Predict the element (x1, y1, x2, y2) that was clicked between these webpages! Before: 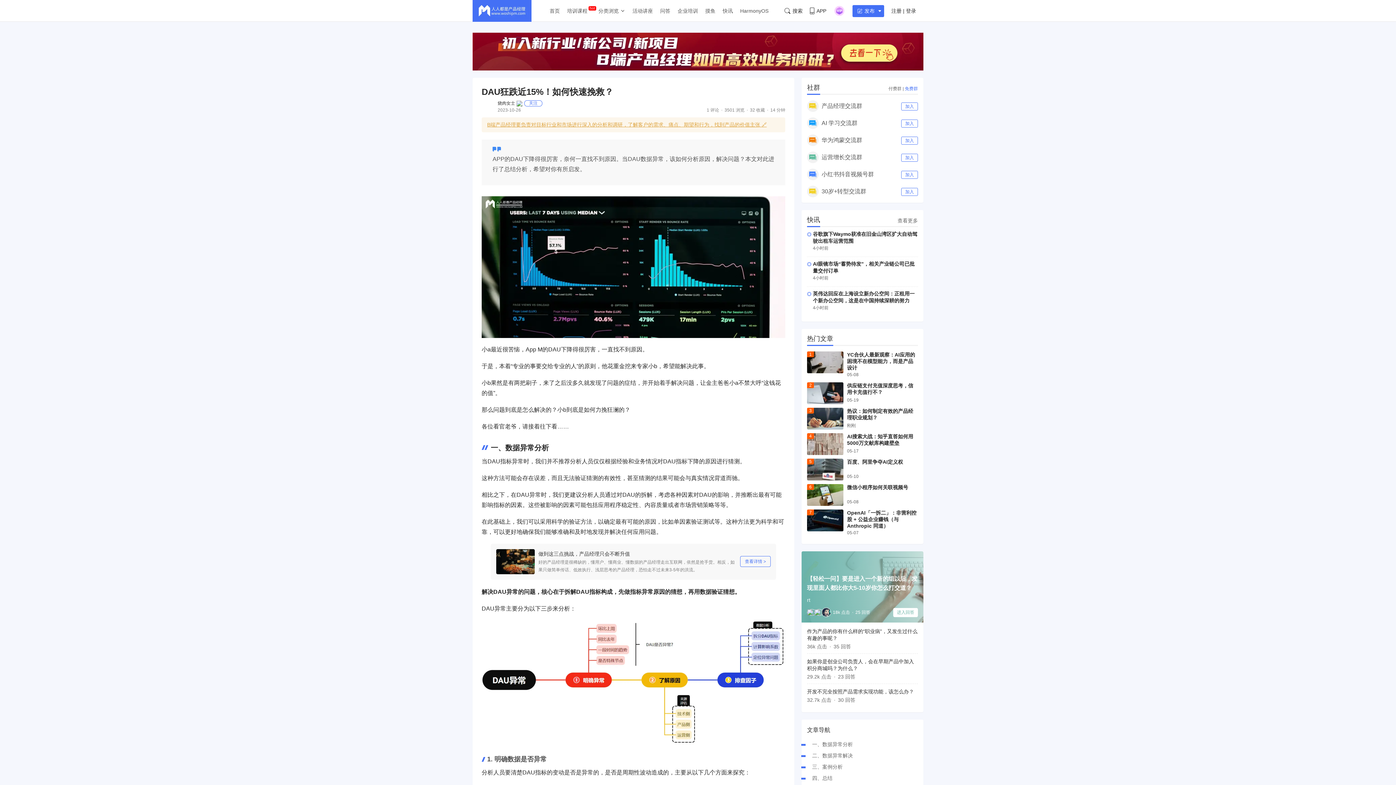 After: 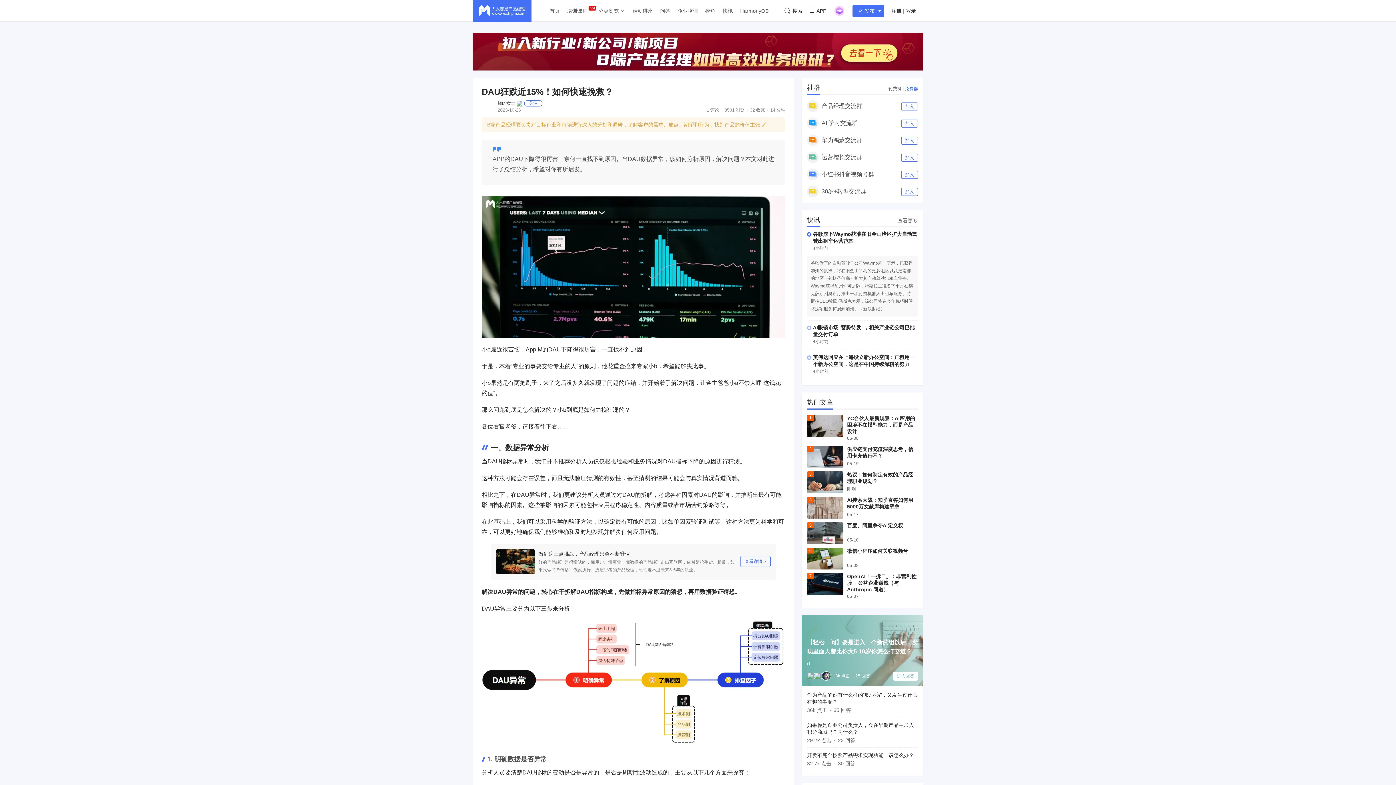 Action: bbox: (813, 230, 918, 244) label: 谷歌旗下Waymo获准在旧金山湾区扩大自动驾驶出租车运营范围